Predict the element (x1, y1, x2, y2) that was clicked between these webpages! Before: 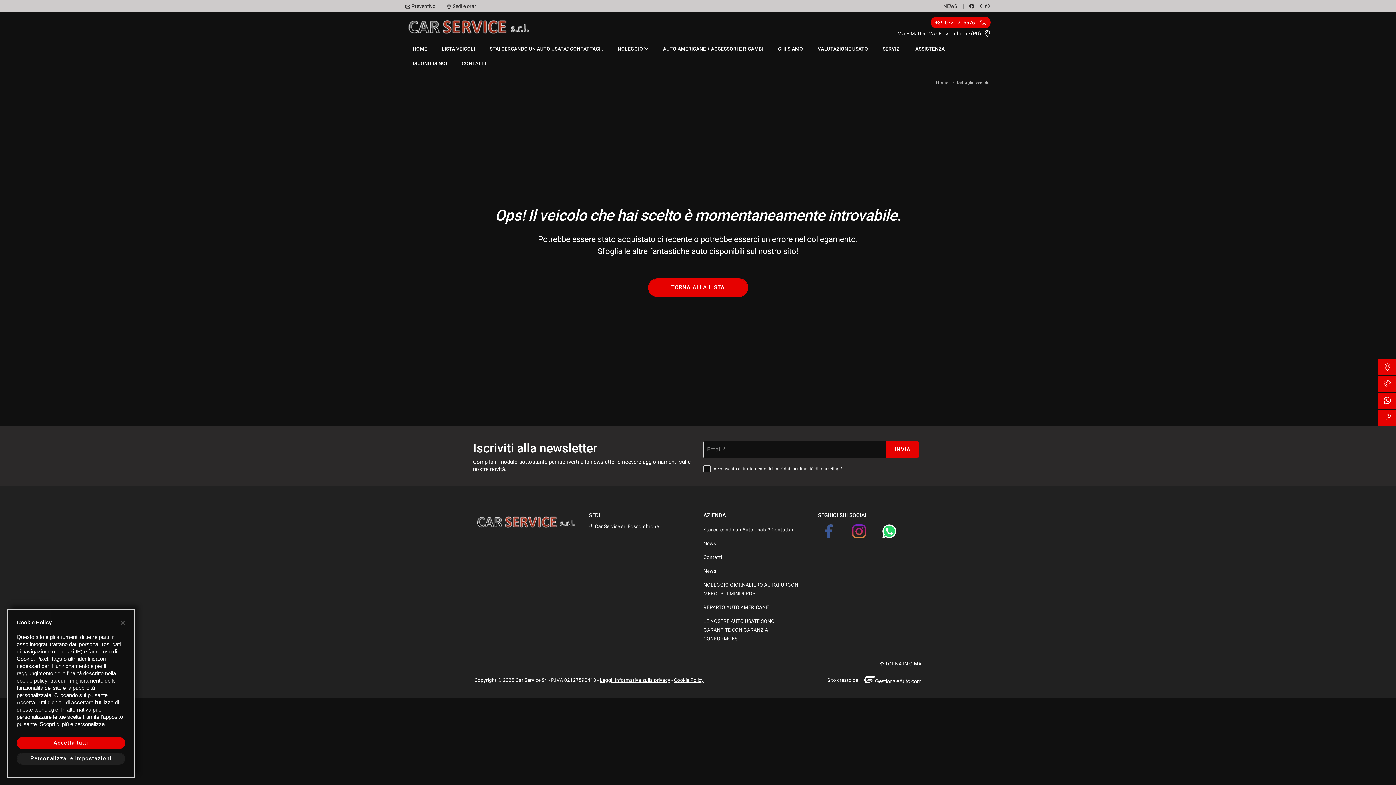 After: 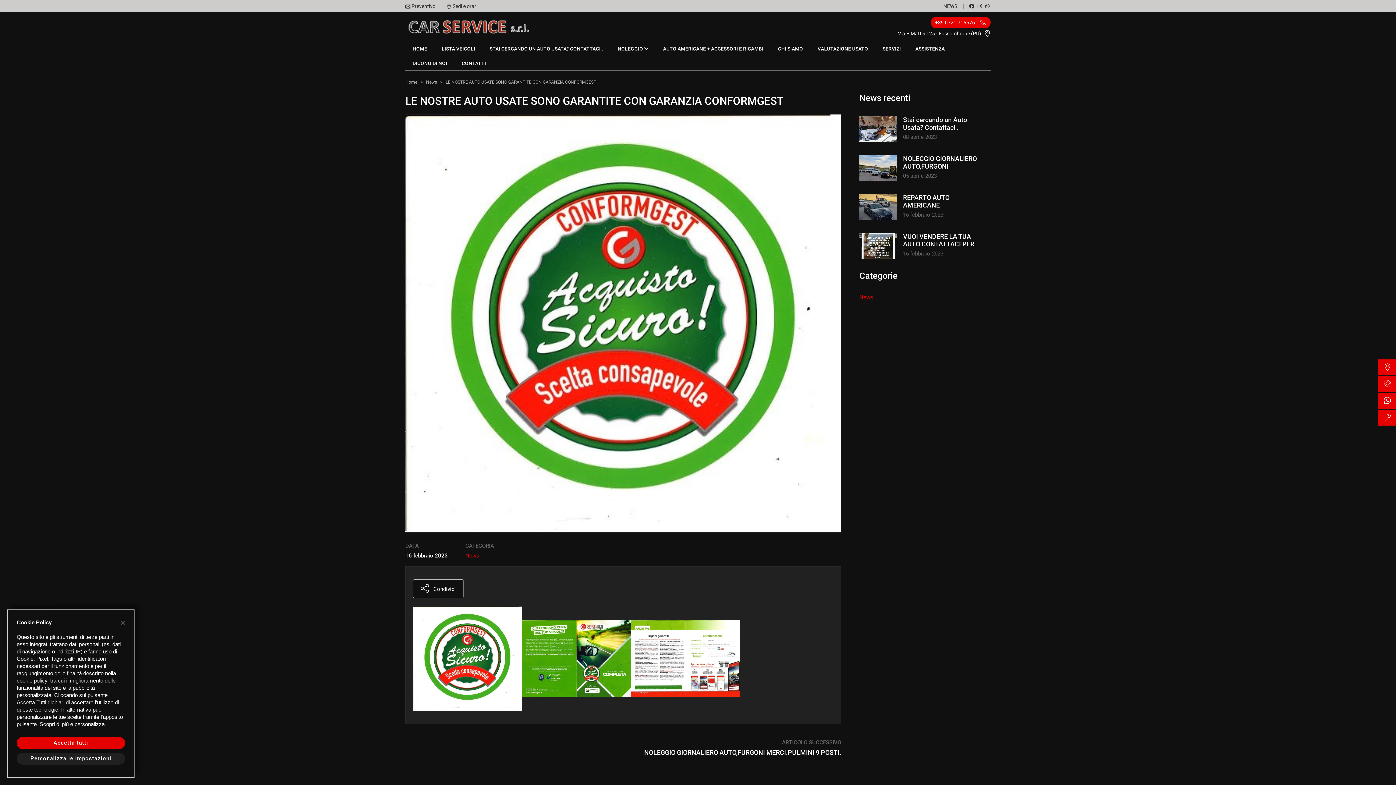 Action: label: LE NOSTRE AUTO USATE SONO GARANTITE CON GARANZIA CONFORMGEST bbox: (703, 614, 807, 645)